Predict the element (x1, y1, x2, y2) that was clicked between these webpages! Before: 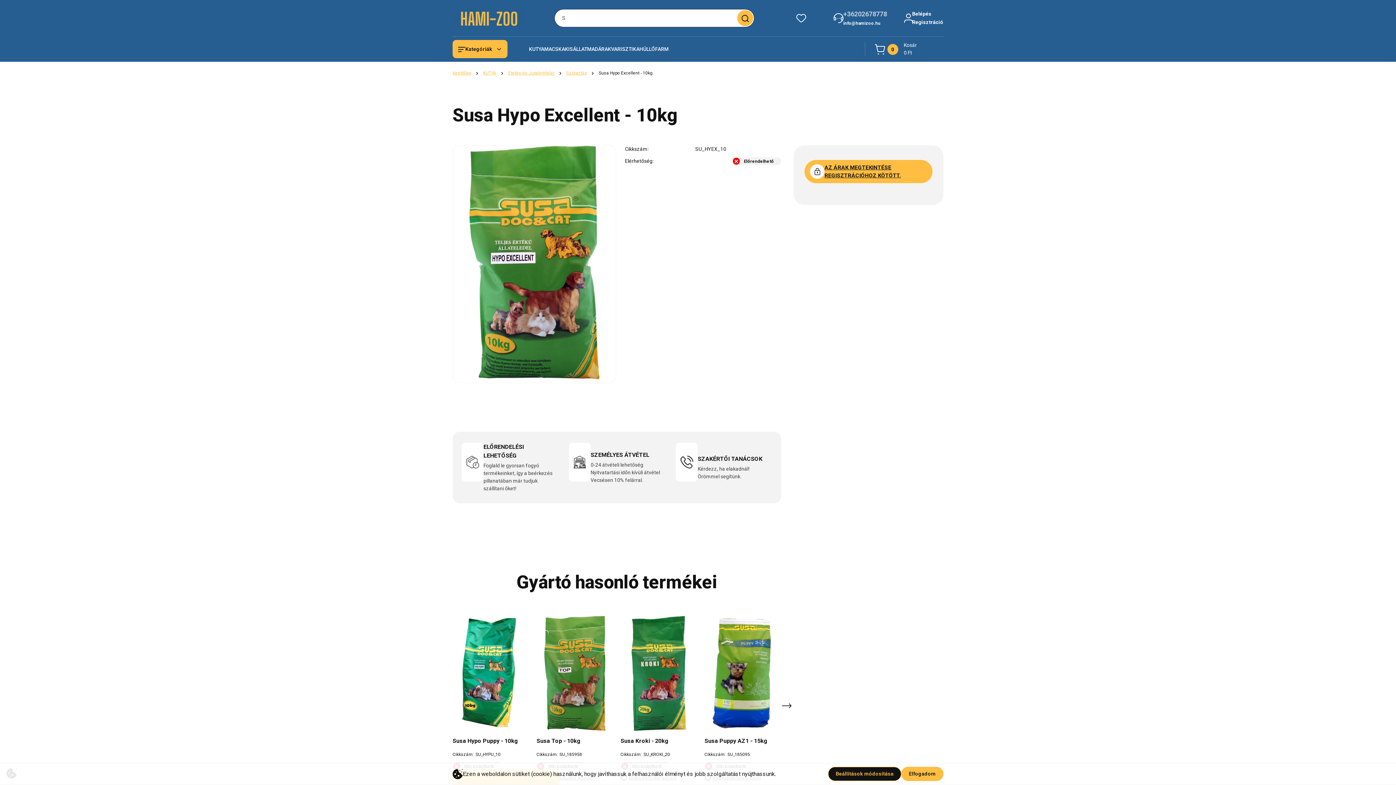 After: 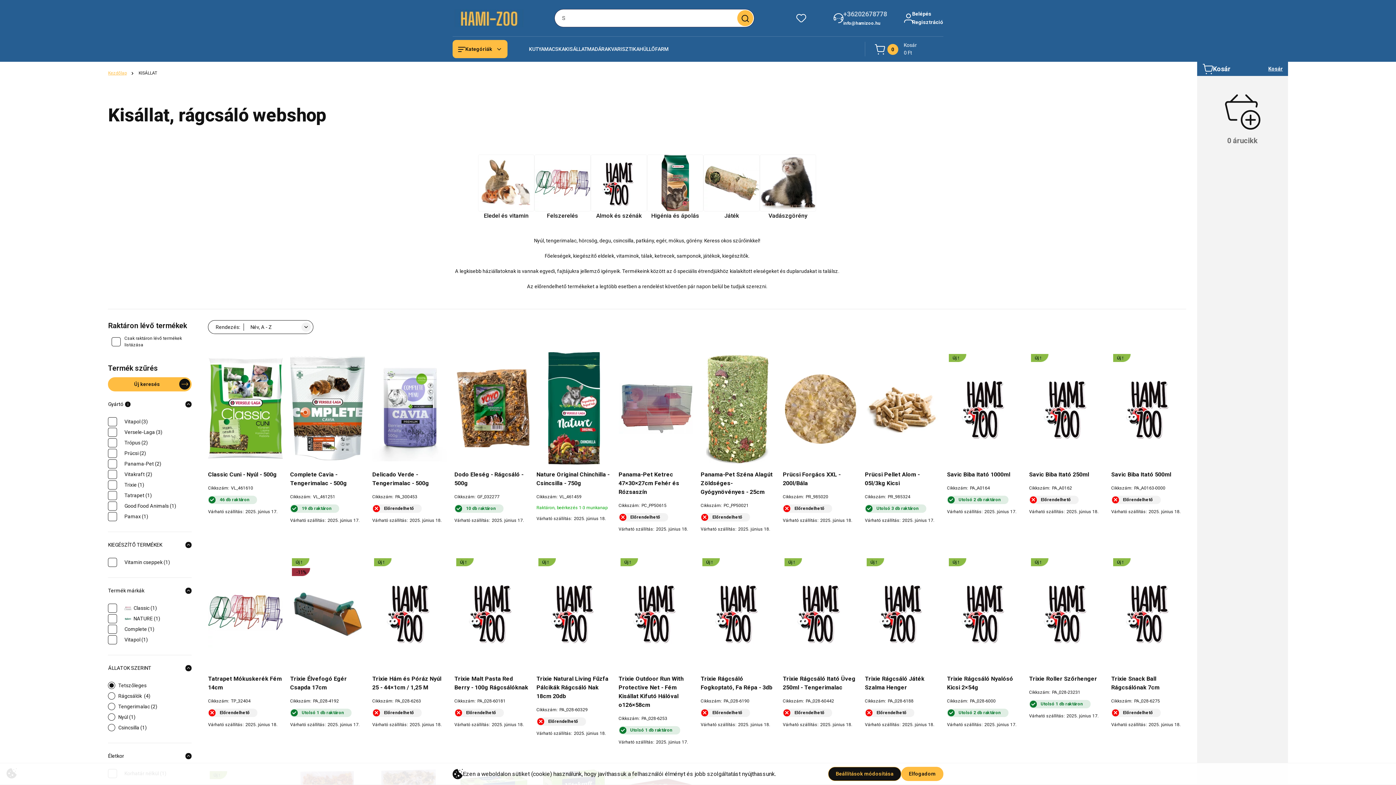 Action: label: KISÁLLAT bbox: (565, 45, 587, 52)